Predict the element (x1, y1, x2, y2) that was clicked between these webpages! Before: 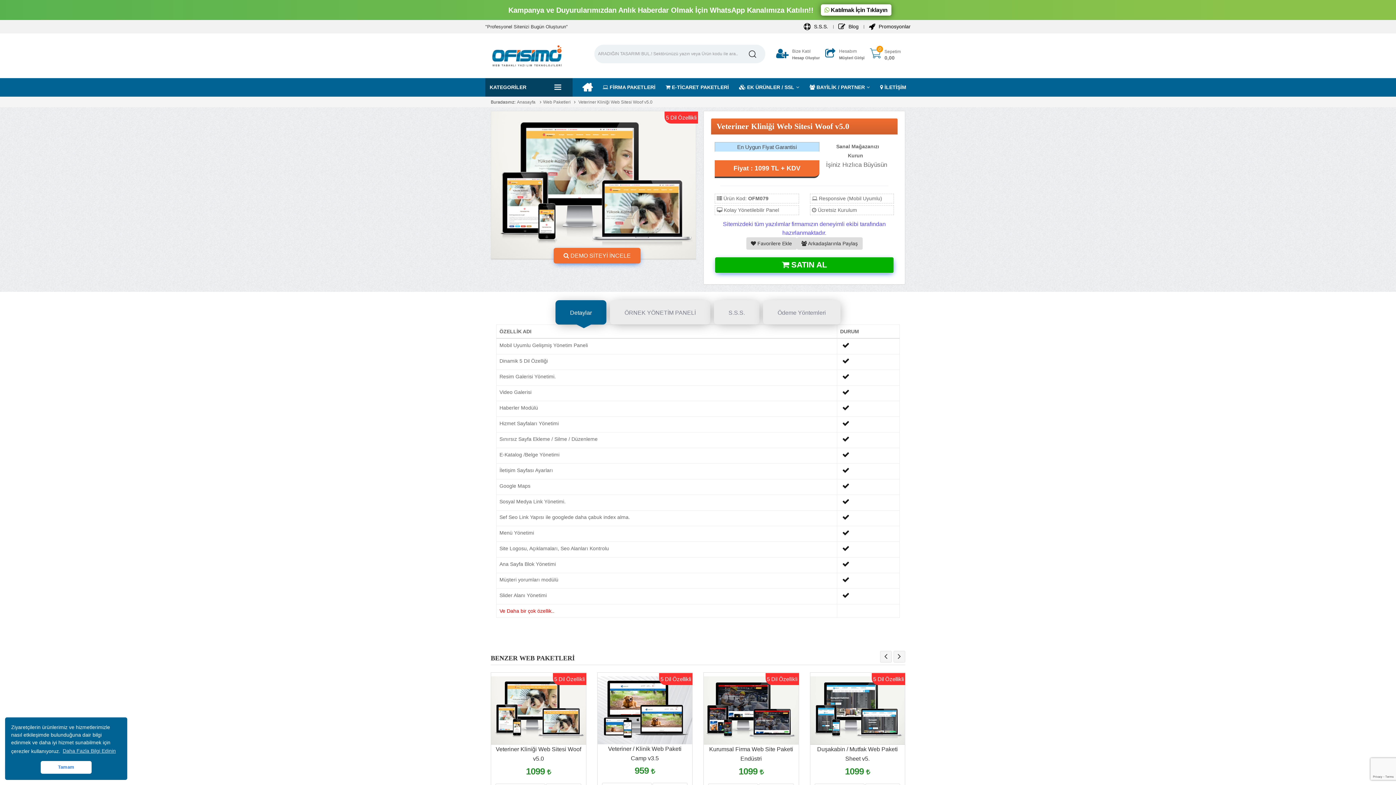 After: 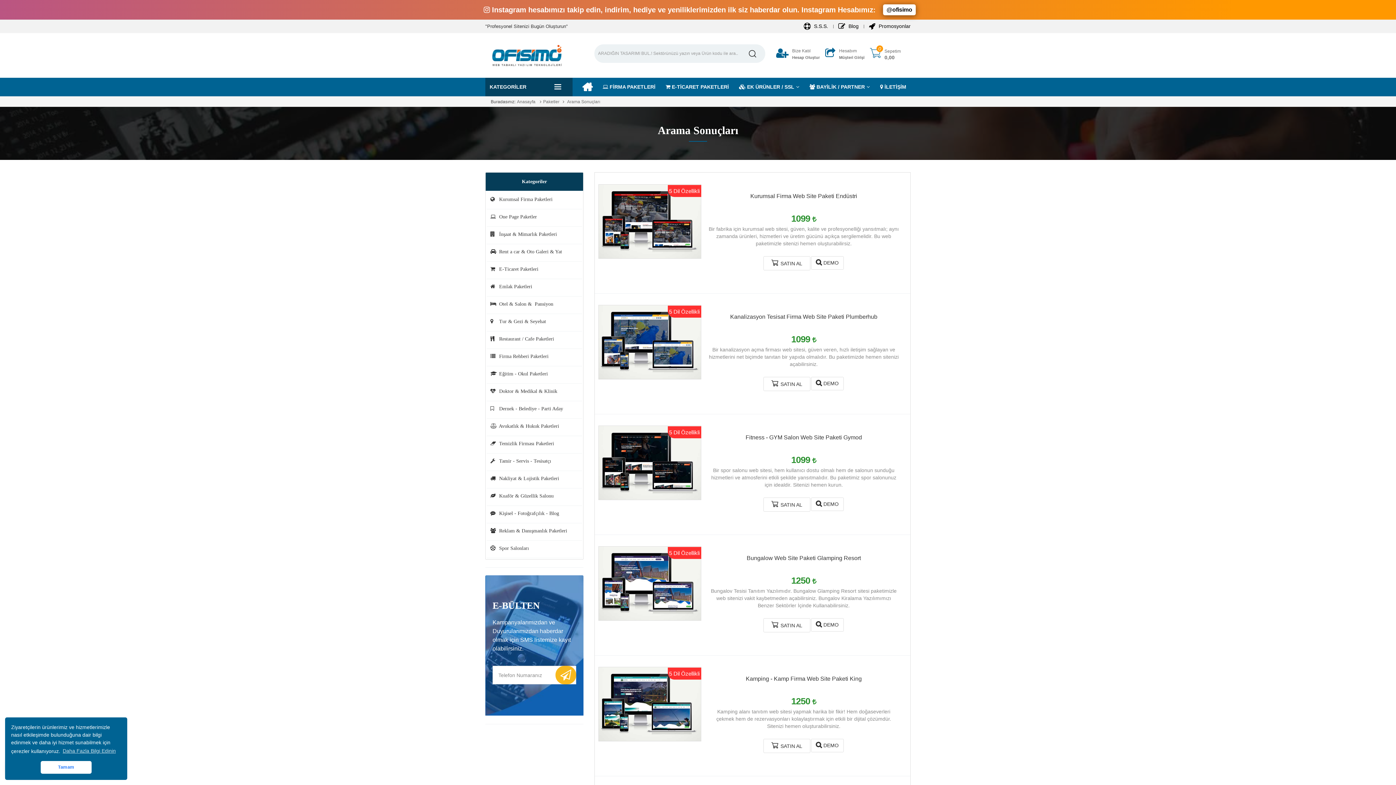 Action: bbox: (743, 44, 761, 63)